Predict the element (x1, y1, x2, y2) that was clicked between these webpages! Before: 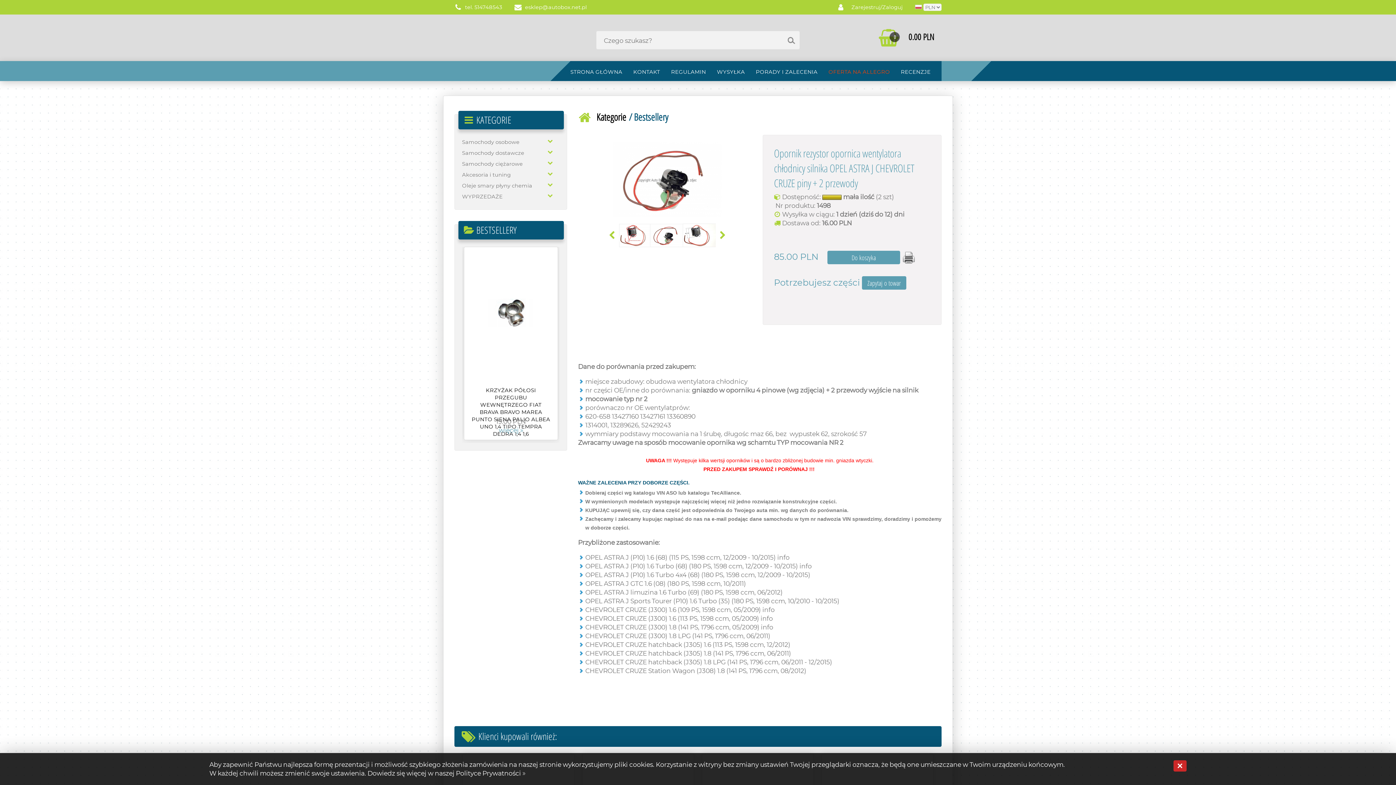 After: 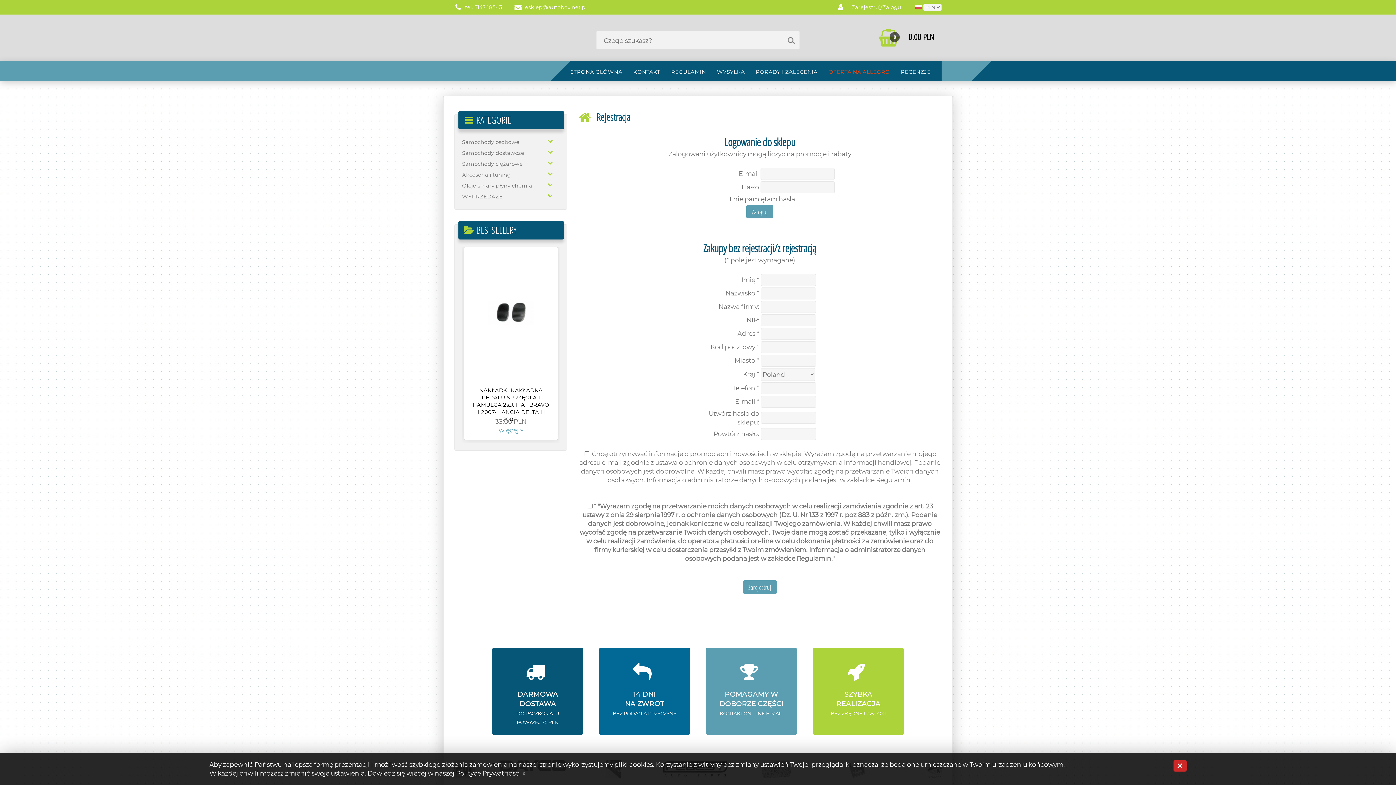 Action: bbox: (848, 3, 906, 10) label: Zarejestruj/Zaloguj